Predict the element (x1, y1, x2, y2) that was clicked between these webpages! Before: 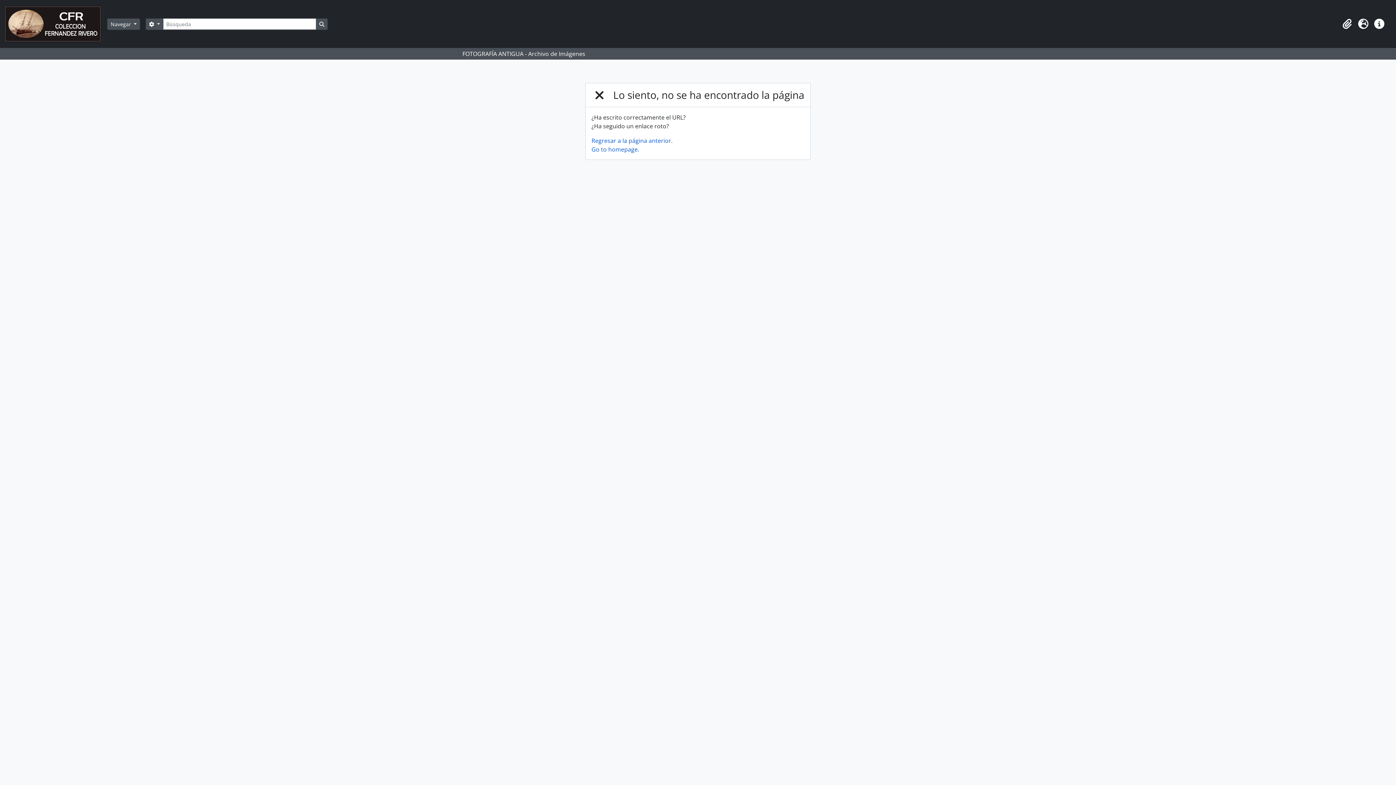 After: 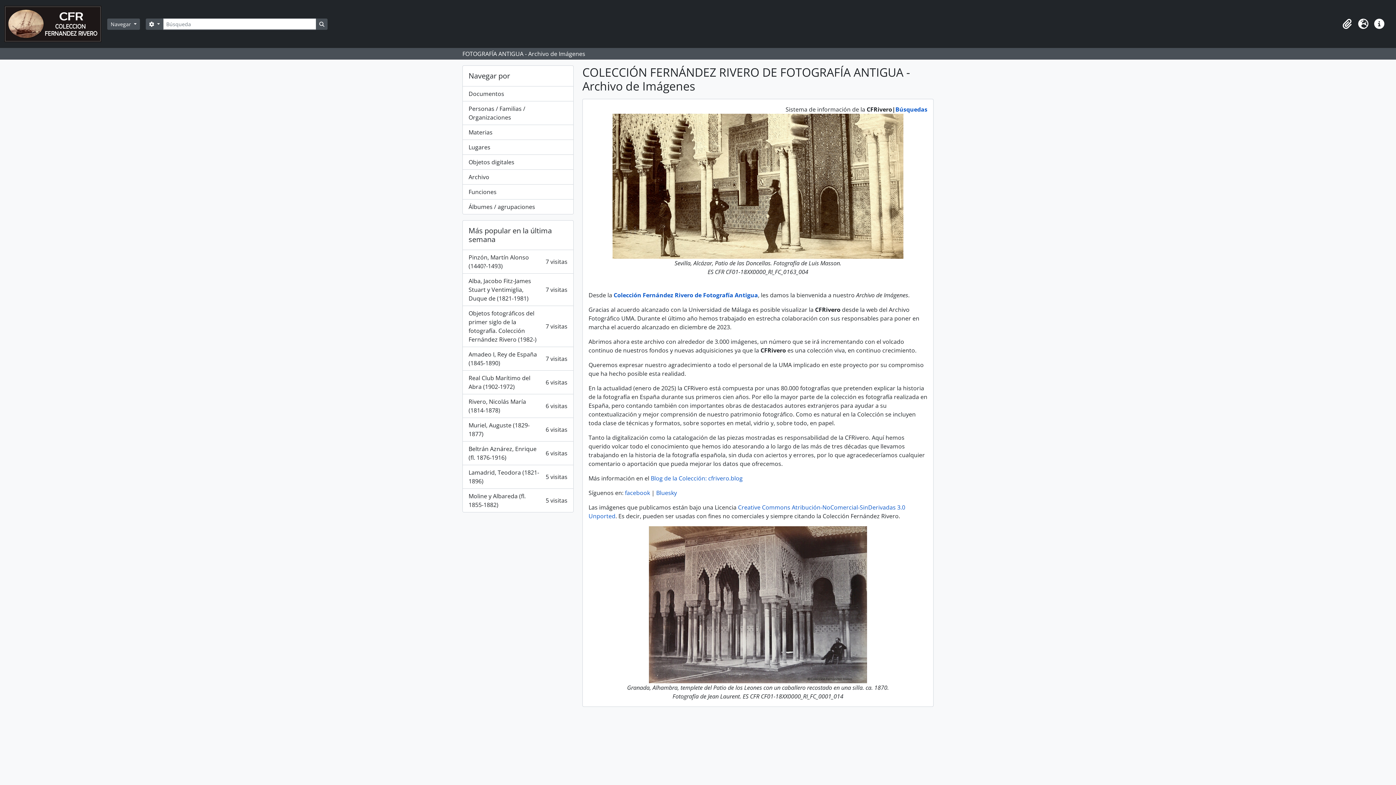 Action: bbox: (4, 2, 107, 45)